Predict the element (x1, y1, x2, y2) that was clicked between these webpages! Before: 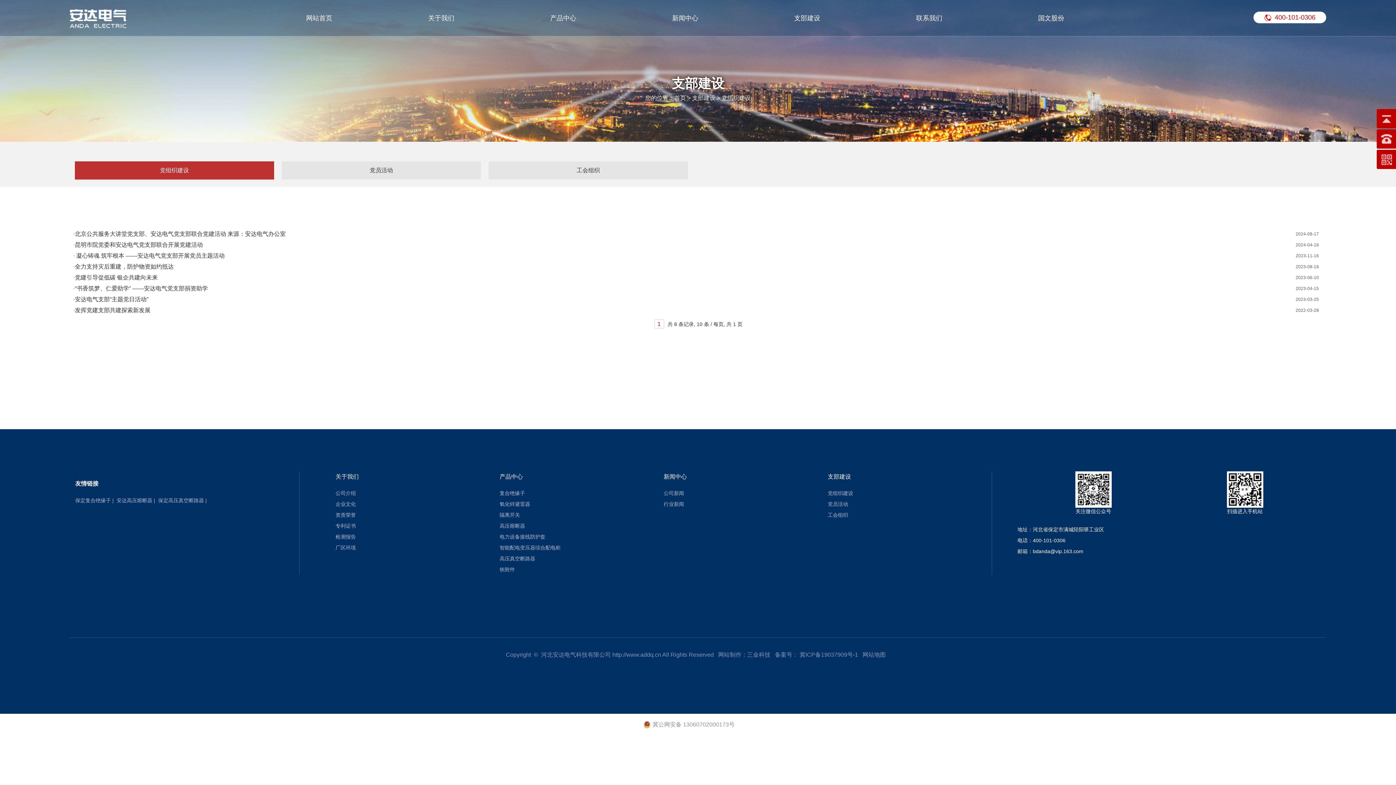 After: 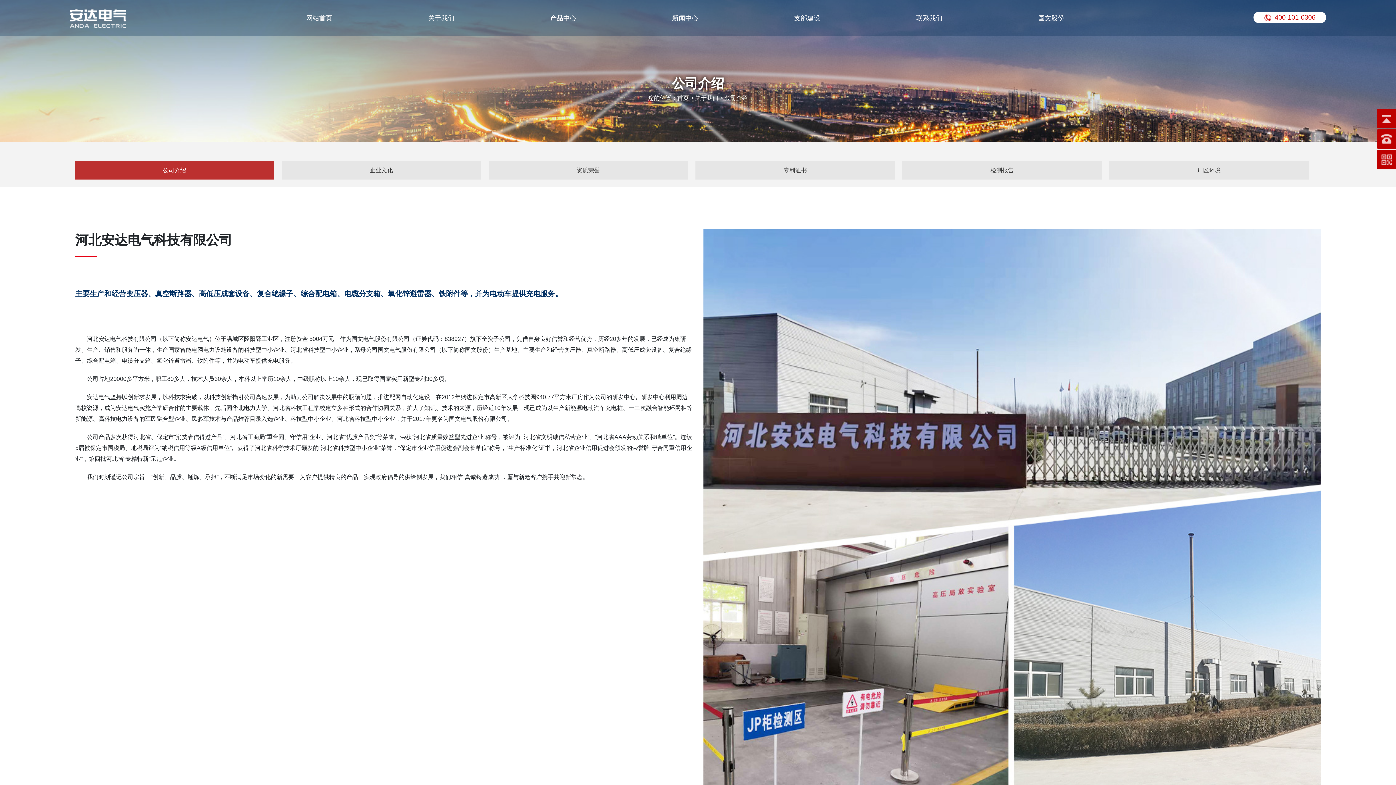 Action: label: 关于我们 bbox: (335, 473, 358, 479)